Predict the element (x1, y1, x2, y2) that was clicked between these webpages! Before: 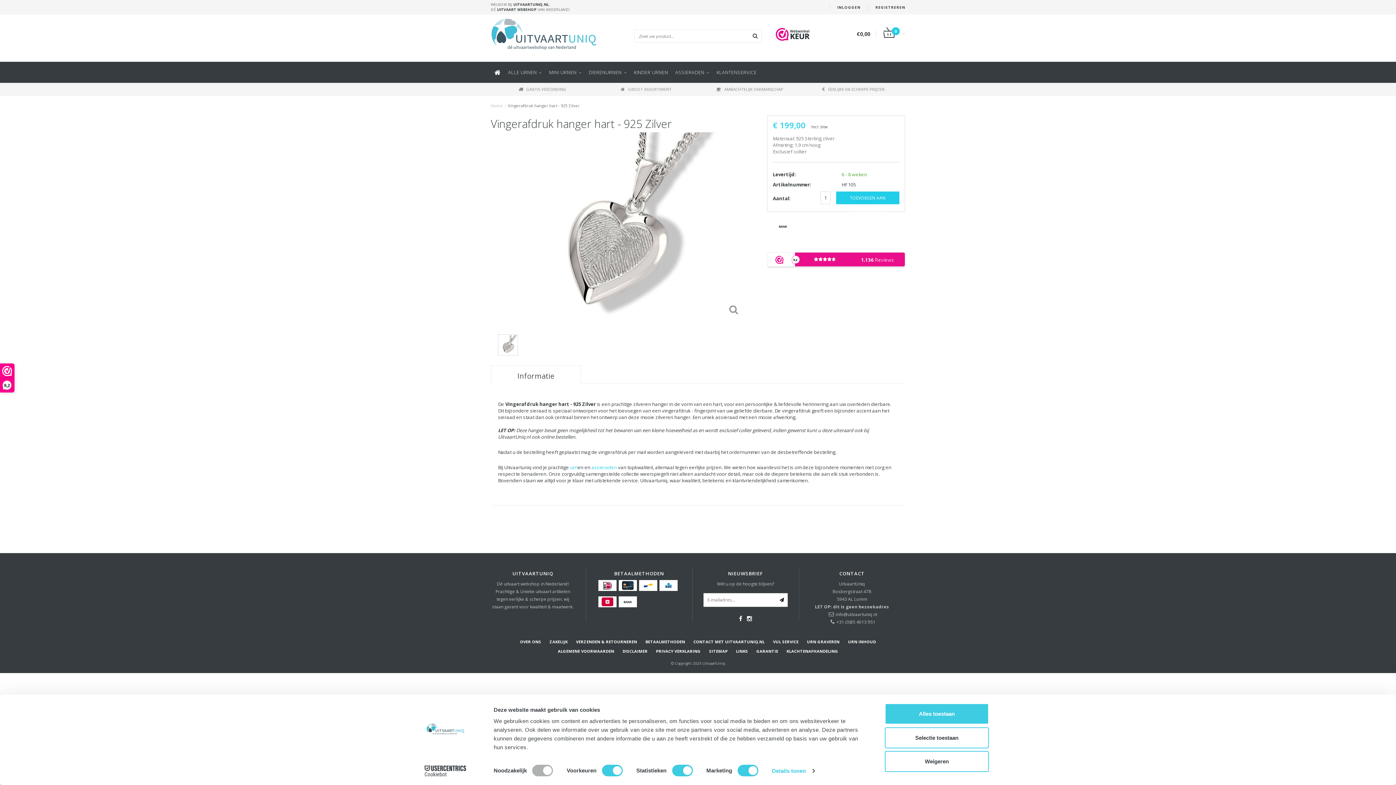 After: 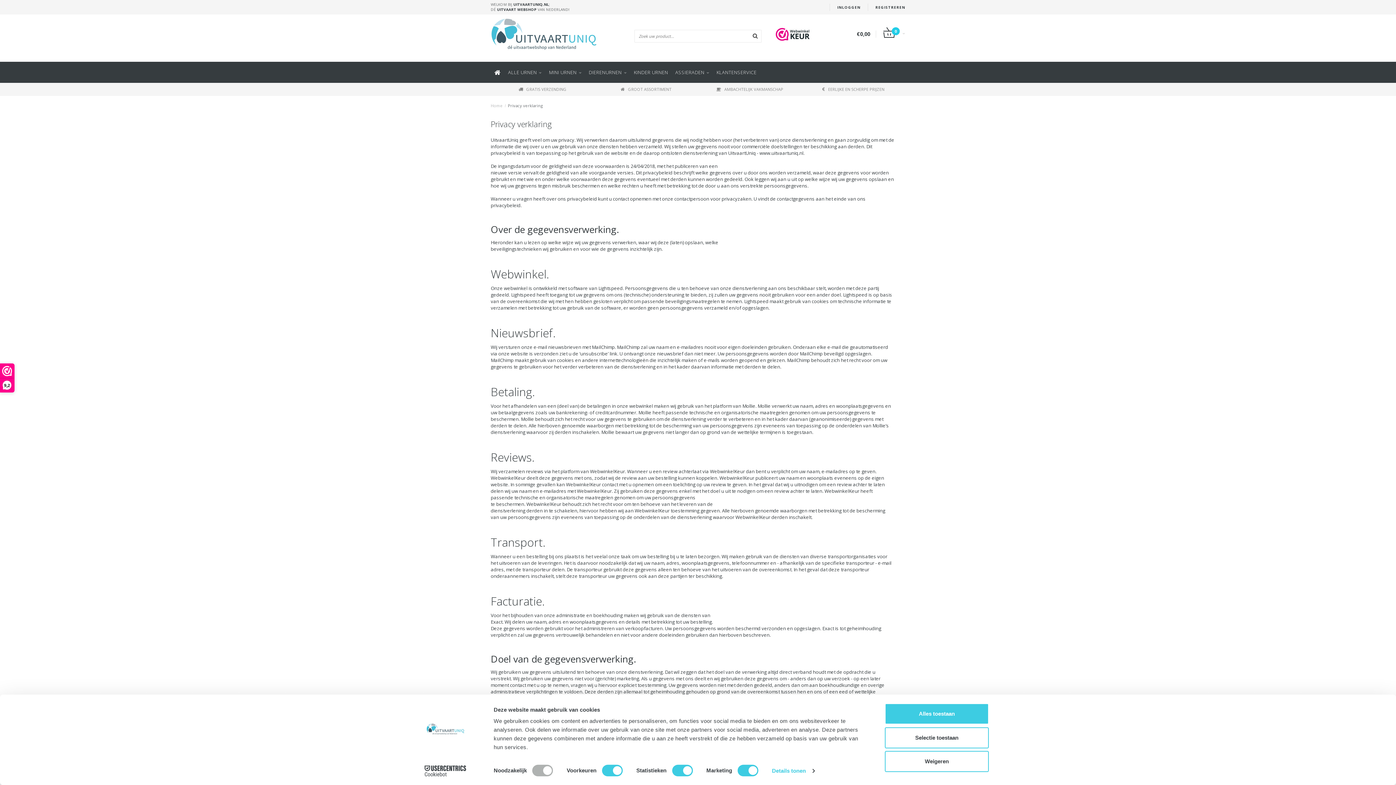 Action: label: PRIVACY VERKLARING bbox: (656, 648, 700, 655)